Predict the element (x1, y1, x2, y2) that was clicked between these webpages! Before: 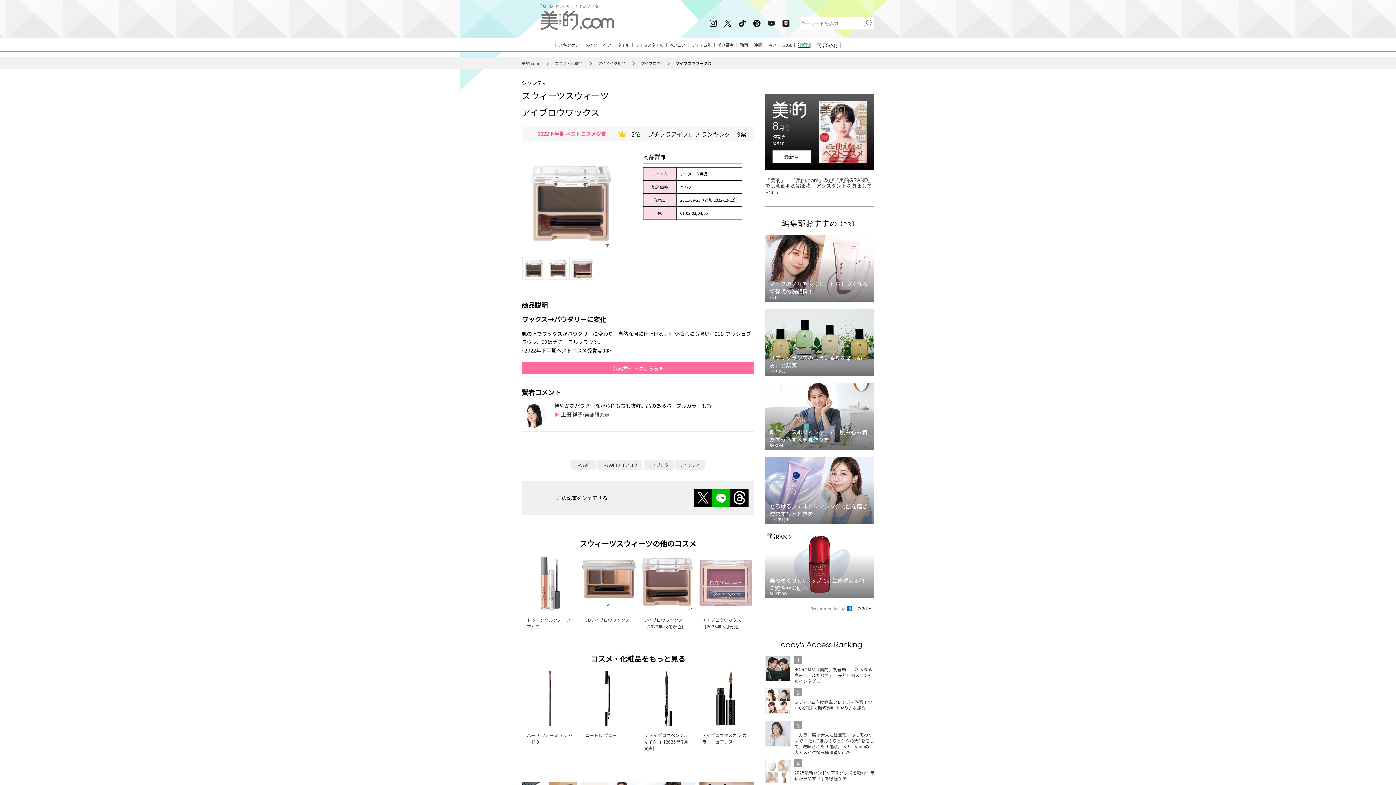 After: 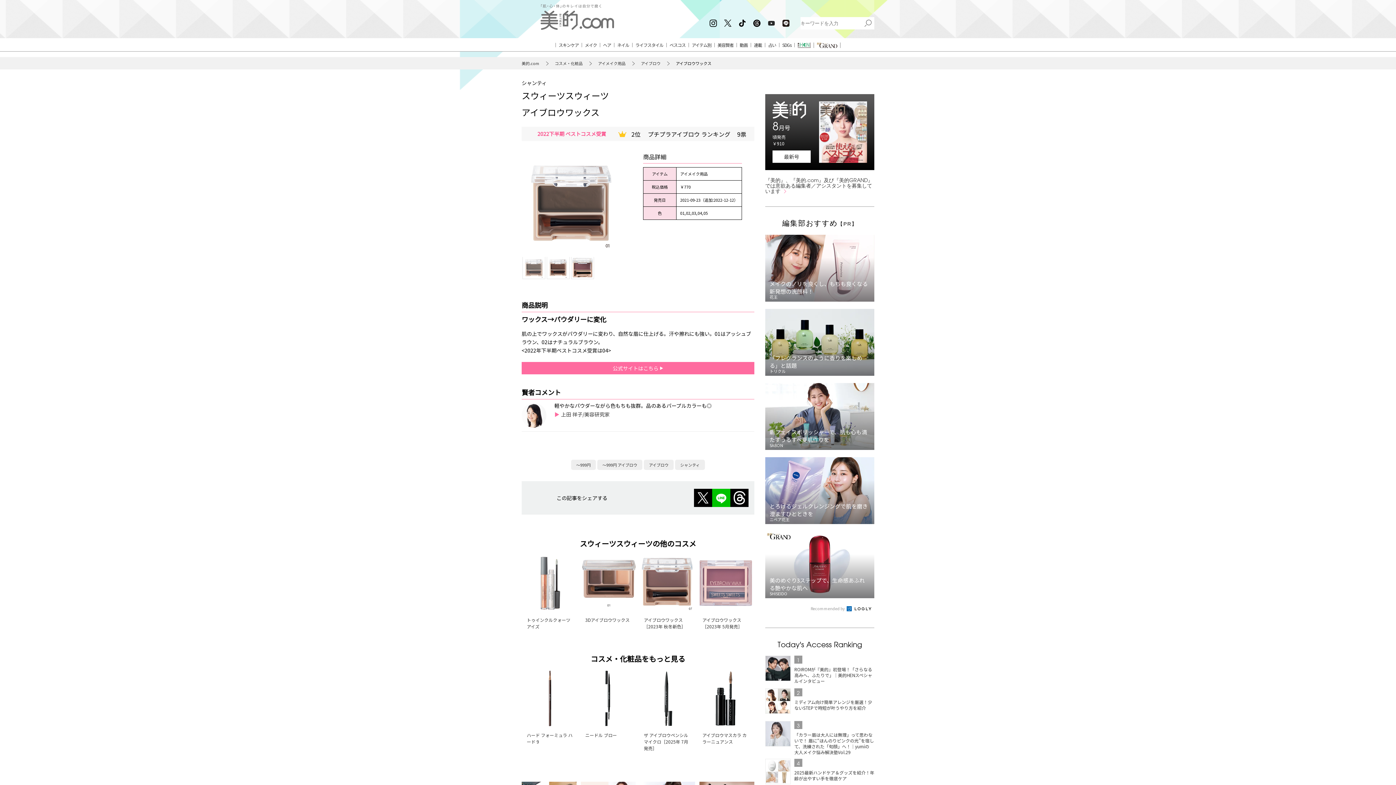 Action: bbox: (522, 273, 545, 280)